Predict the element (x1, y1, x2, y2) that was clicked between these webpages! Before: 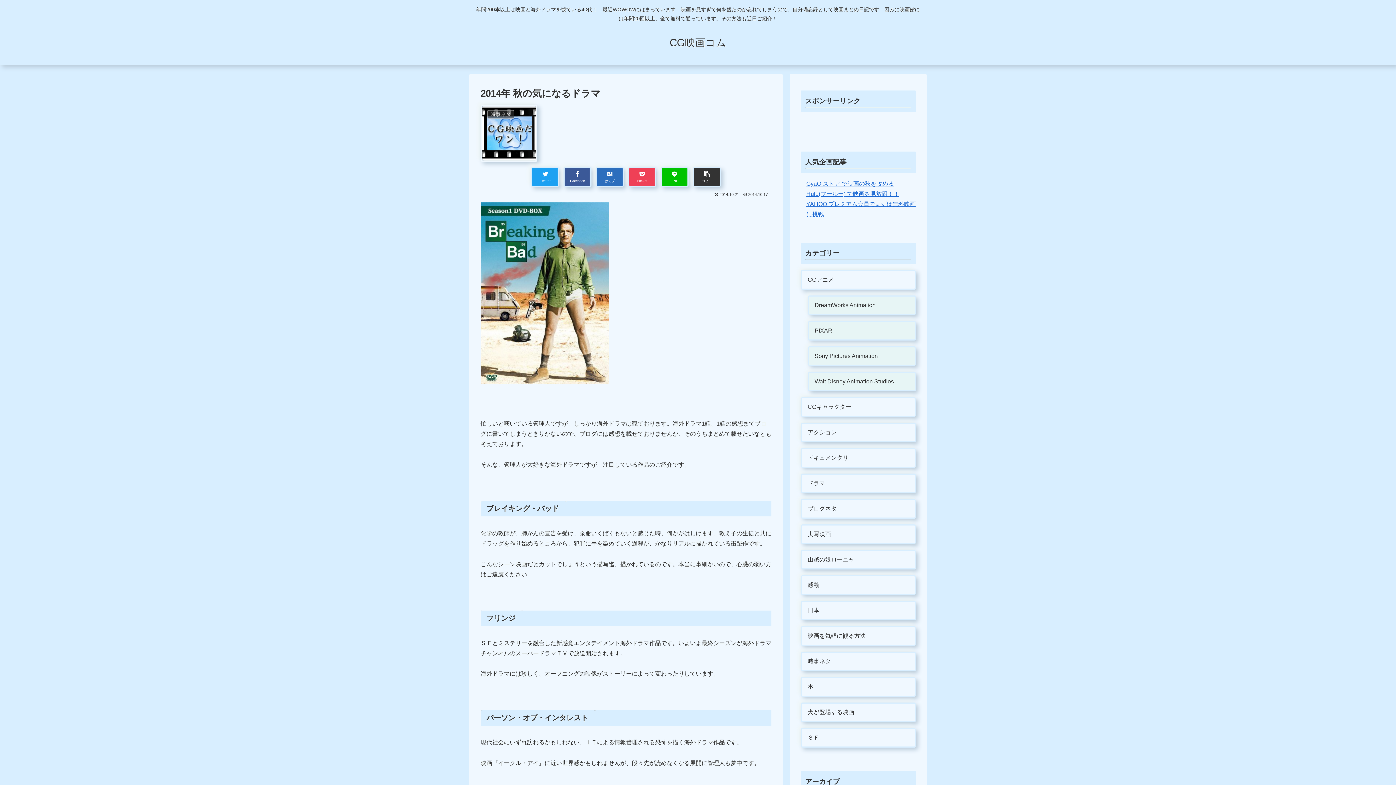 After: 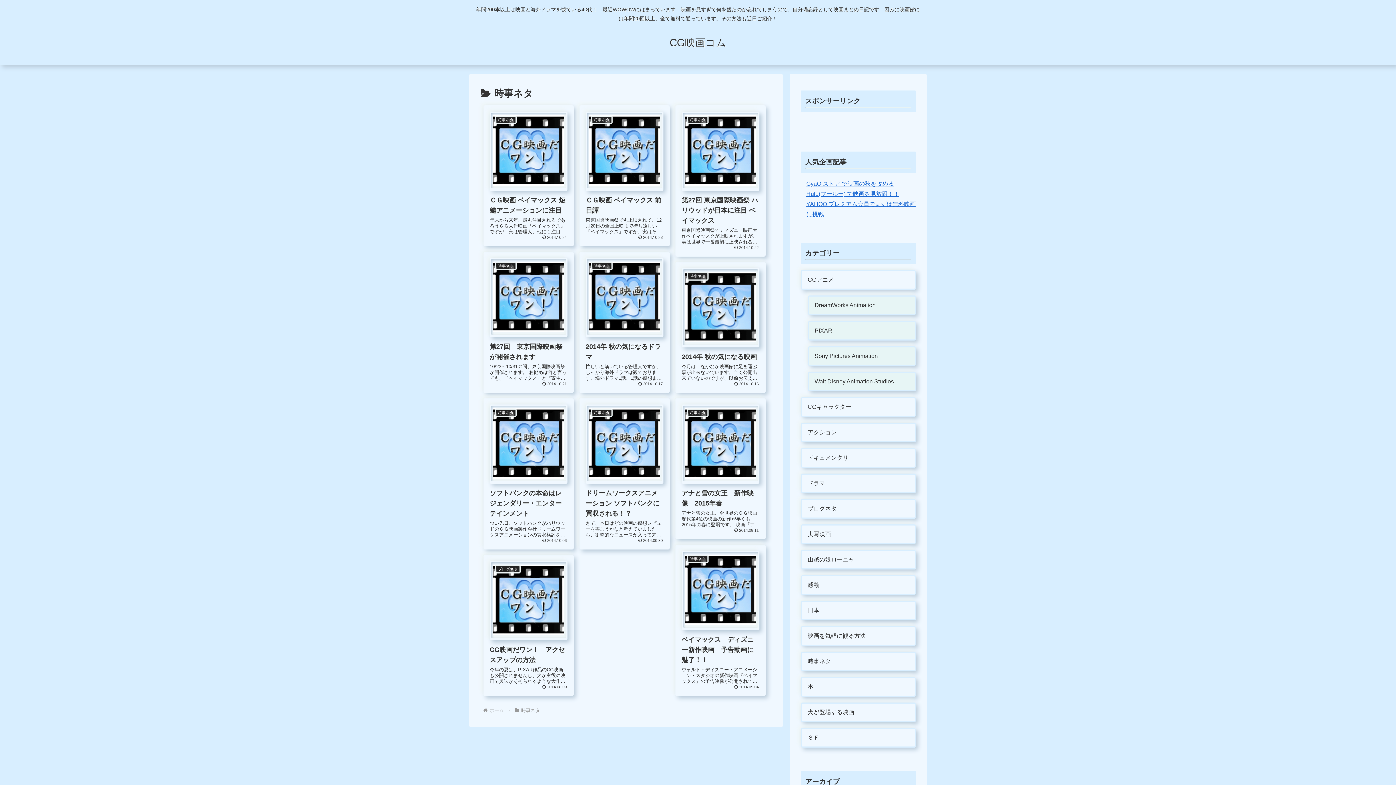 Action: bbox: (801, 652, 916, 671) label: 時事ネタ